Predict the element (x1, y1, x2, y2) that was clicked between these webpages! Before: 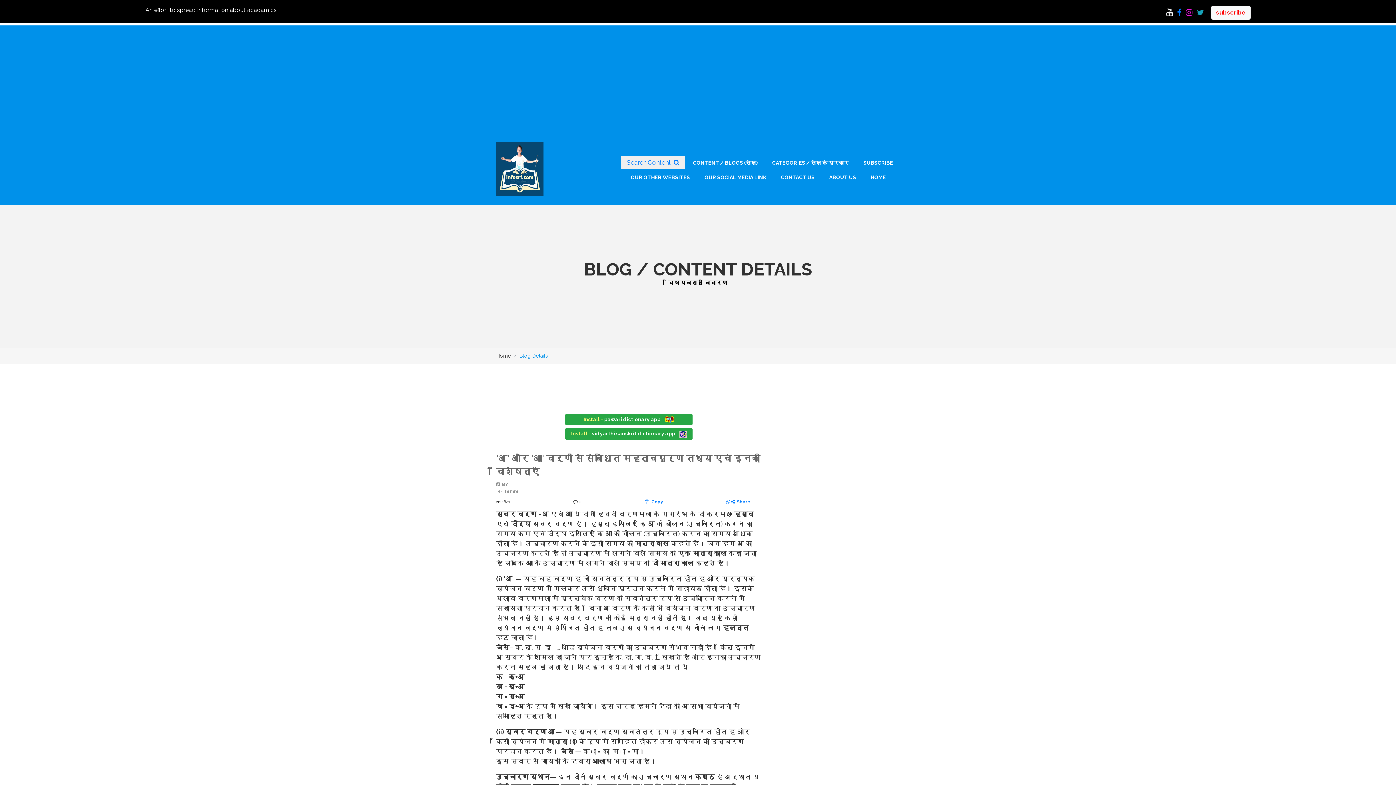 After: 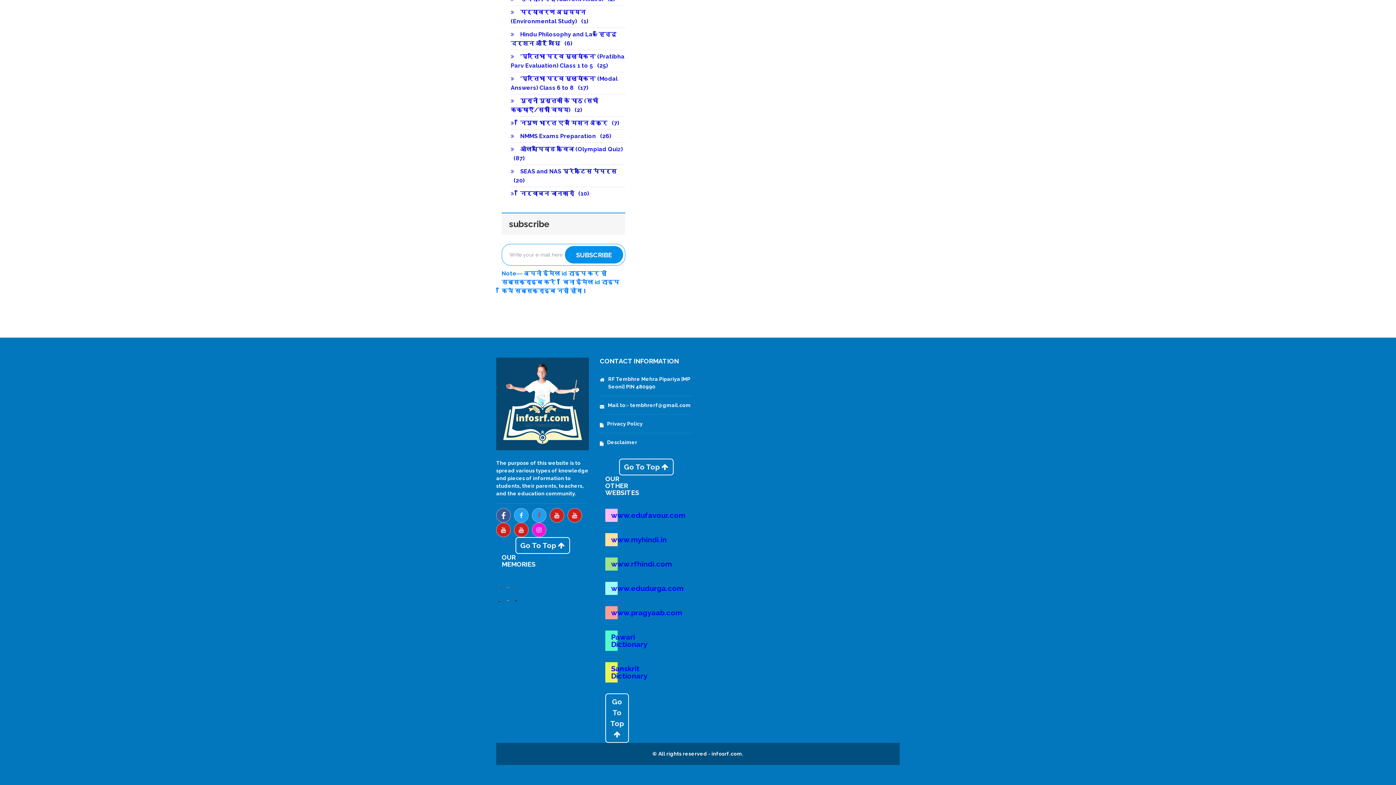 Action: label: OUR OTHER WEBSITES bbox: (624, 170, 696, 184)